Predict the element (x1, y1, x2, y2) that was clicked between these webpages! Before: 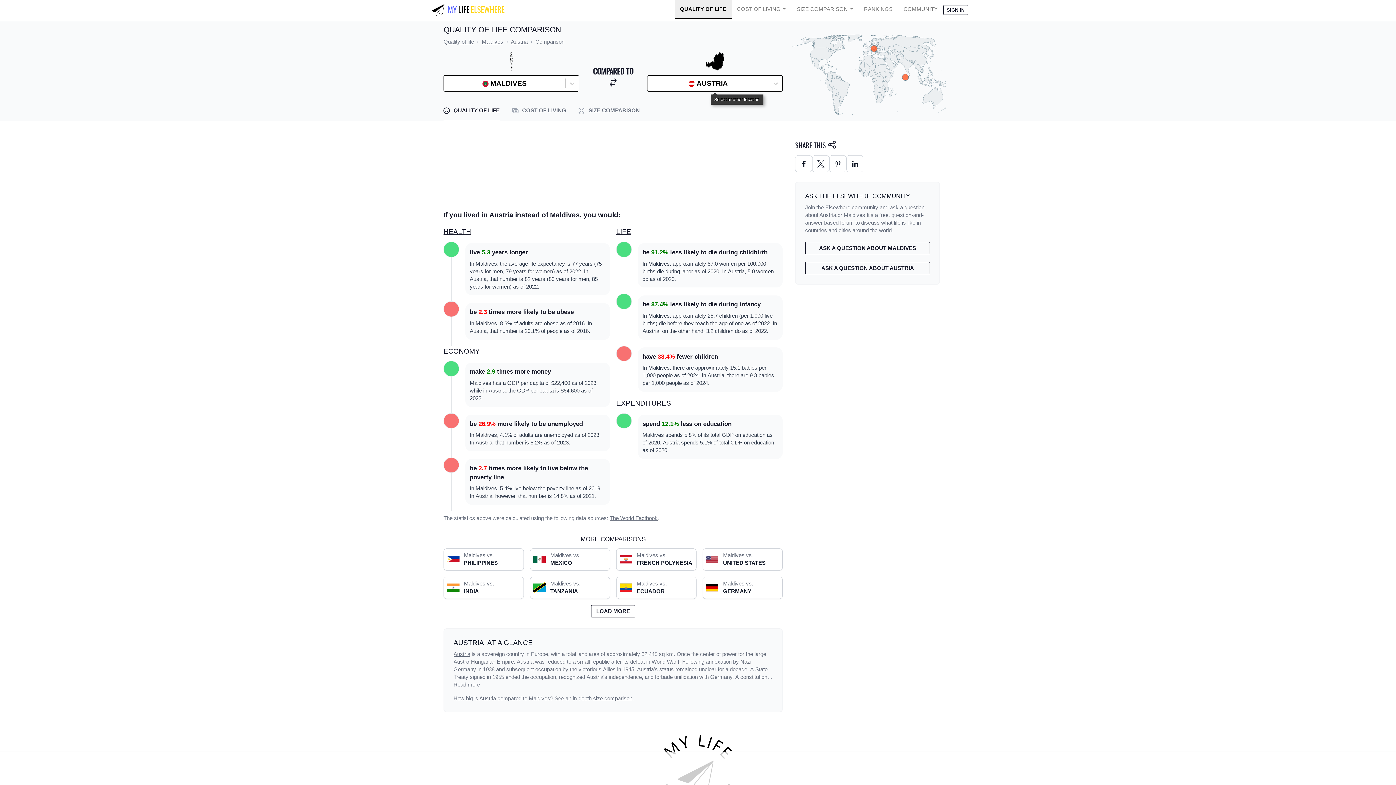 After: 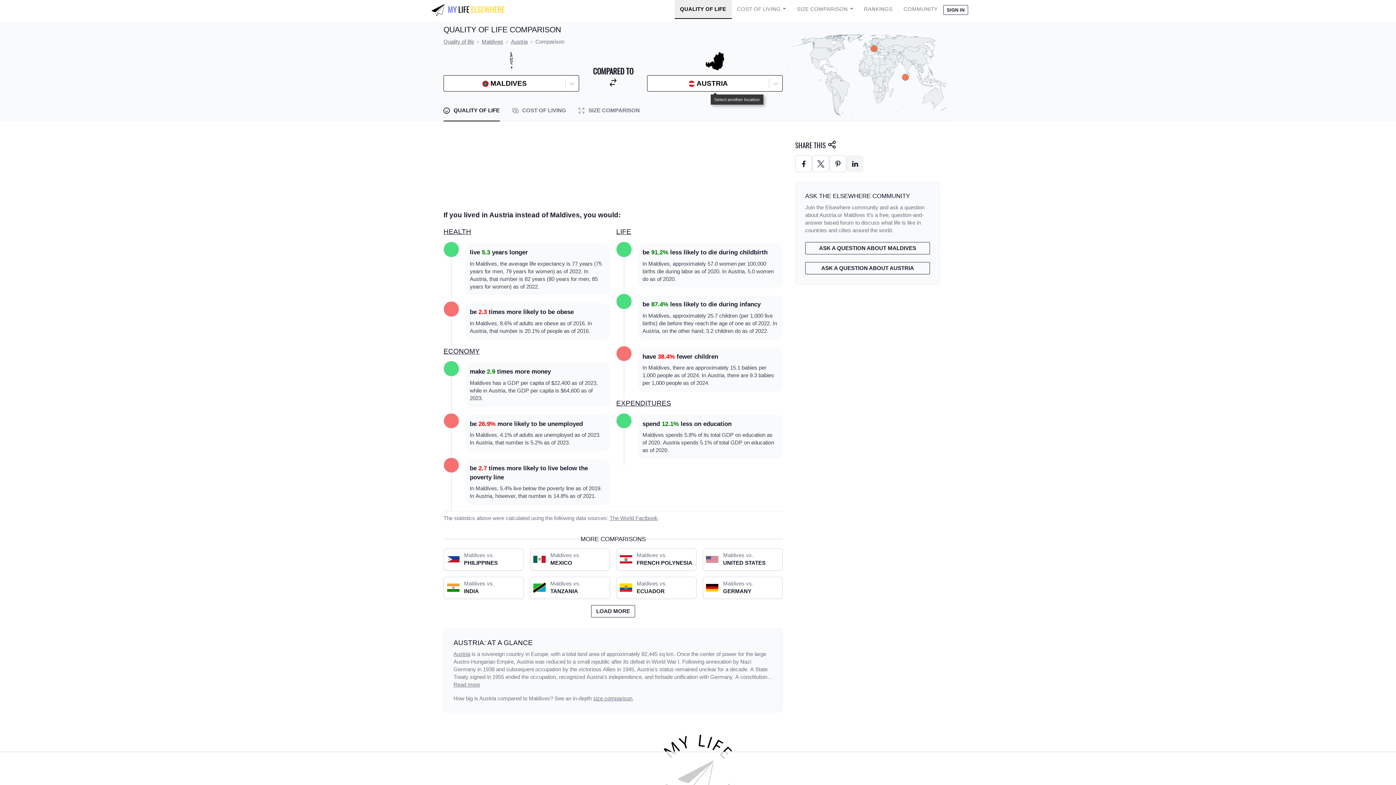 Action: bbox: (846, 155, 863, 172)